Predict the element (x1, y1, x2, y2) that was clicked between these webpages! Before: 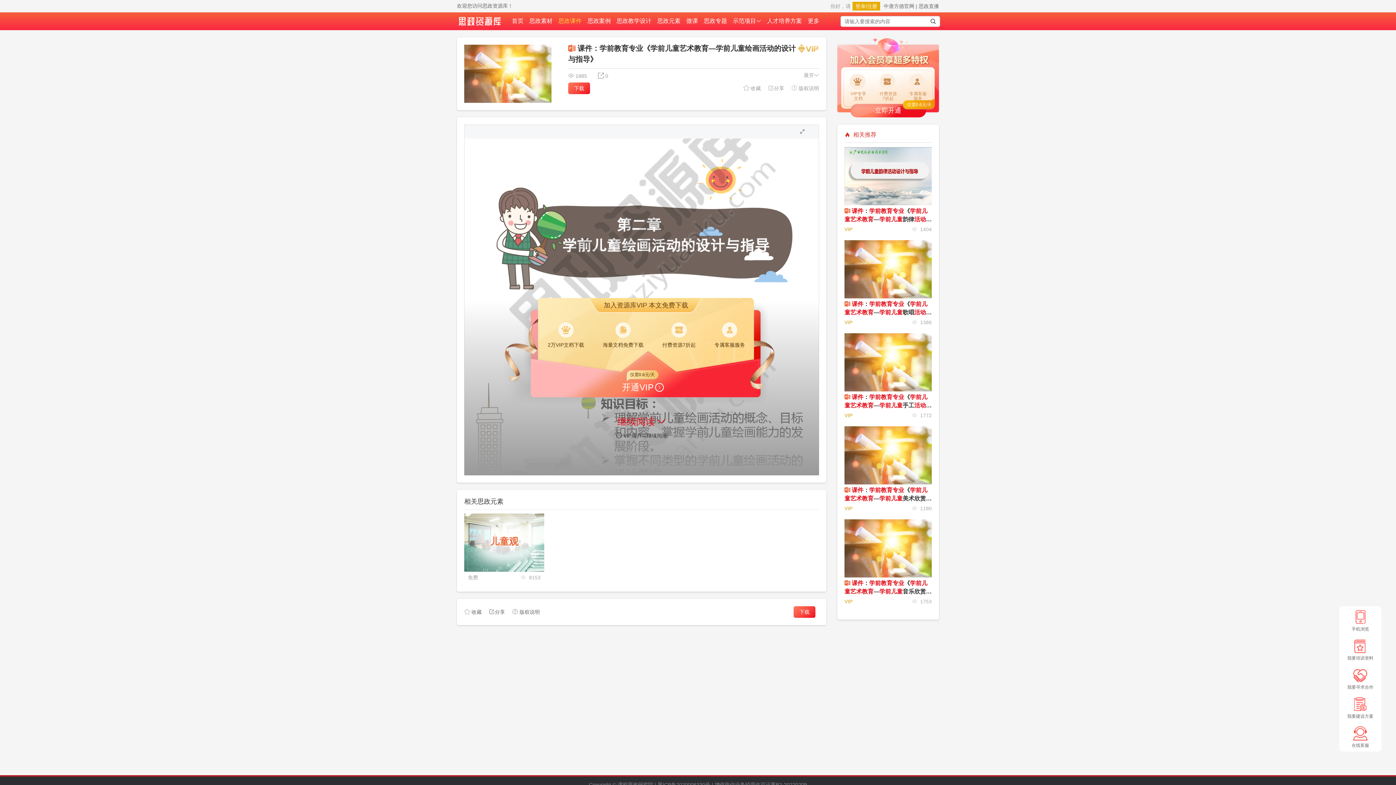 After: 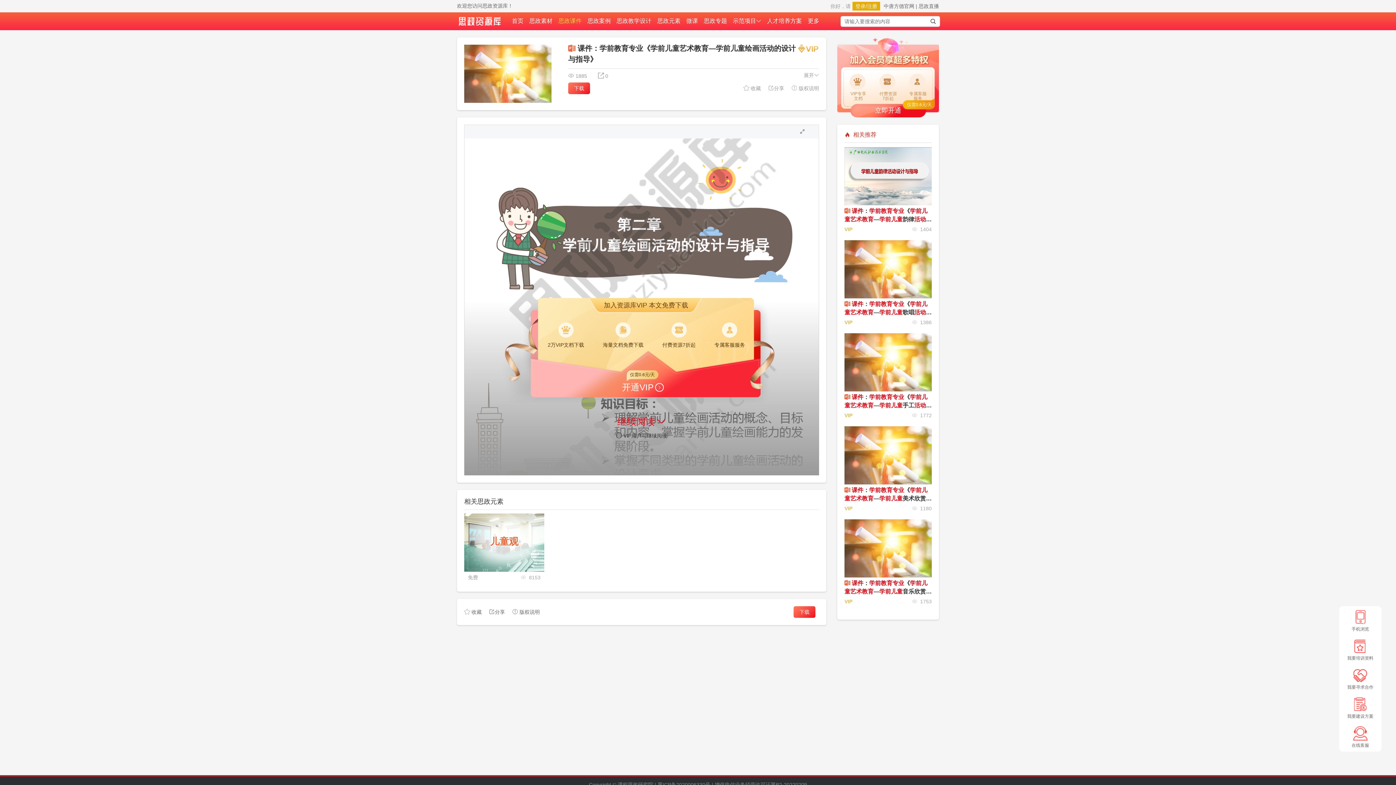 Action: label:  课件：学前教育专业《学前儿童艺术教育—学前儿童歌唱活动的设计与指导》
VIP
1386 bbox: (844, 240, 932, 329)